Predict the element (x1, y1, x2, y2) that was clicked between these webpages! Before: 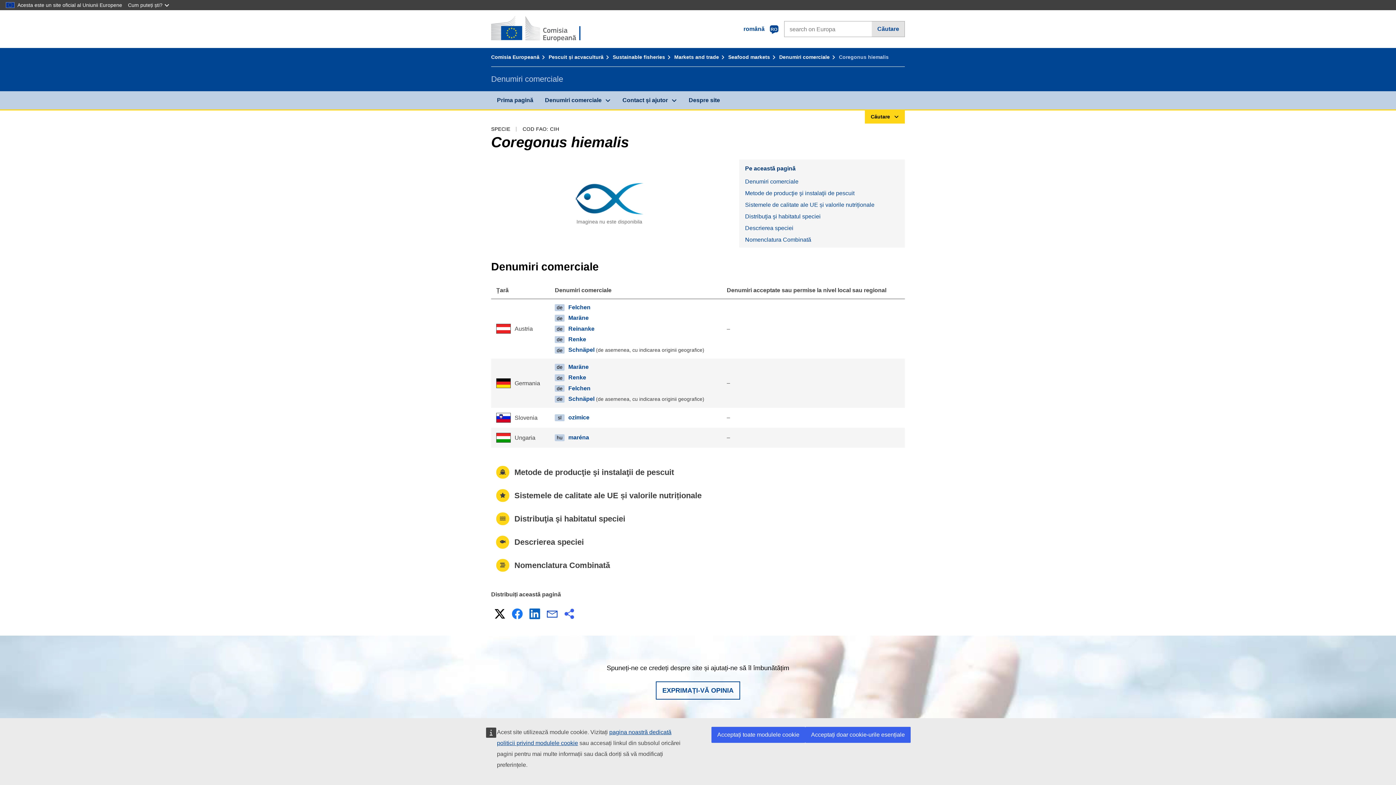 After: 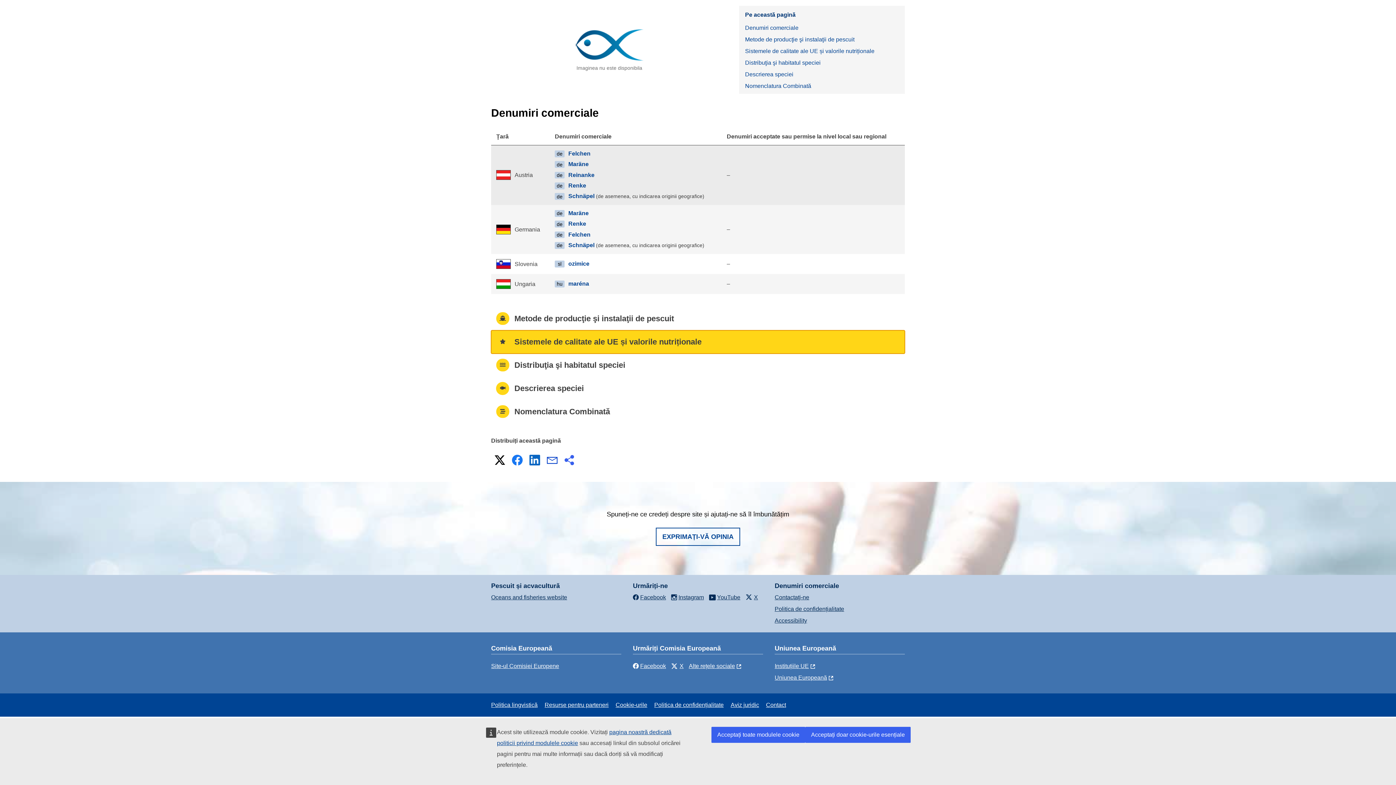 Action: label: Sistemele de calitate ale UE și valorile nutriționale bbox: (739, 199, 905, 210)